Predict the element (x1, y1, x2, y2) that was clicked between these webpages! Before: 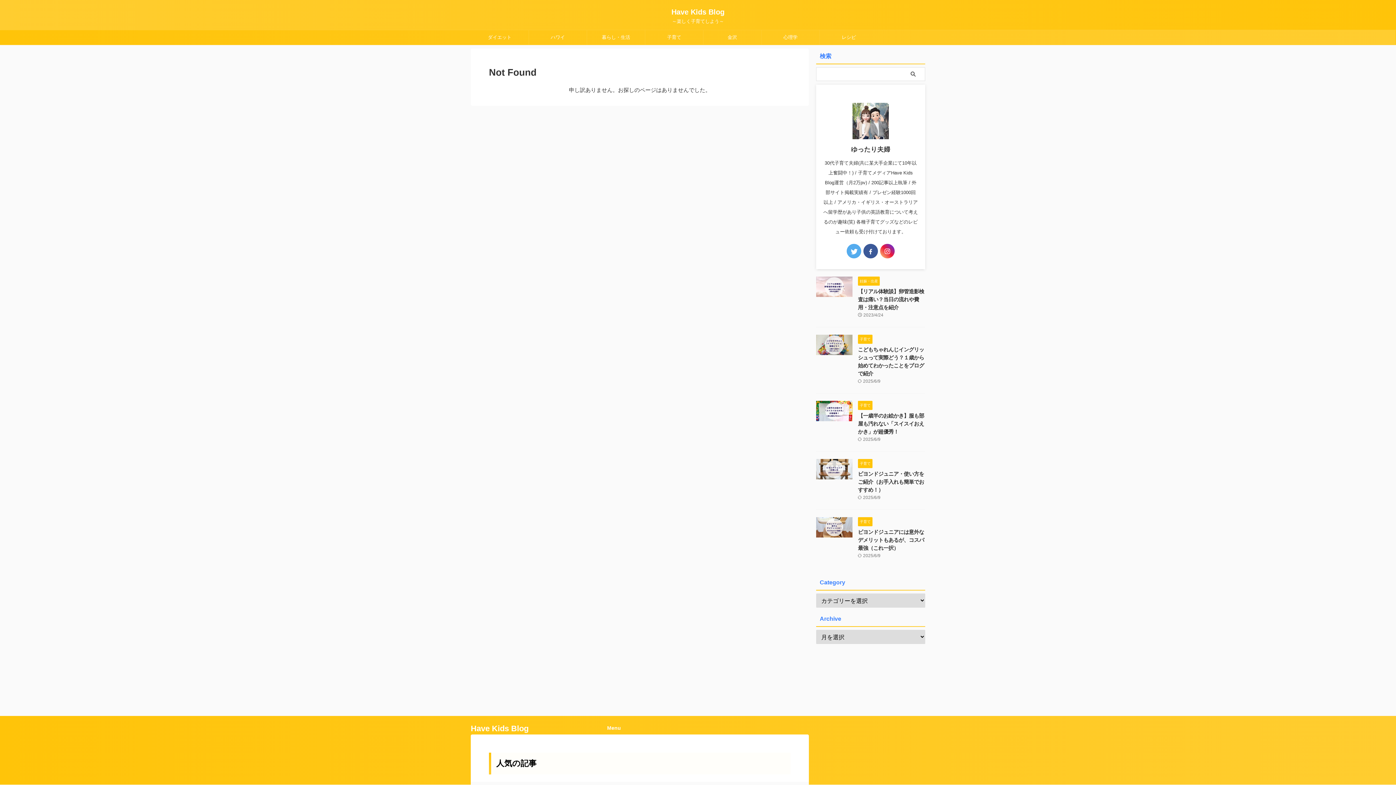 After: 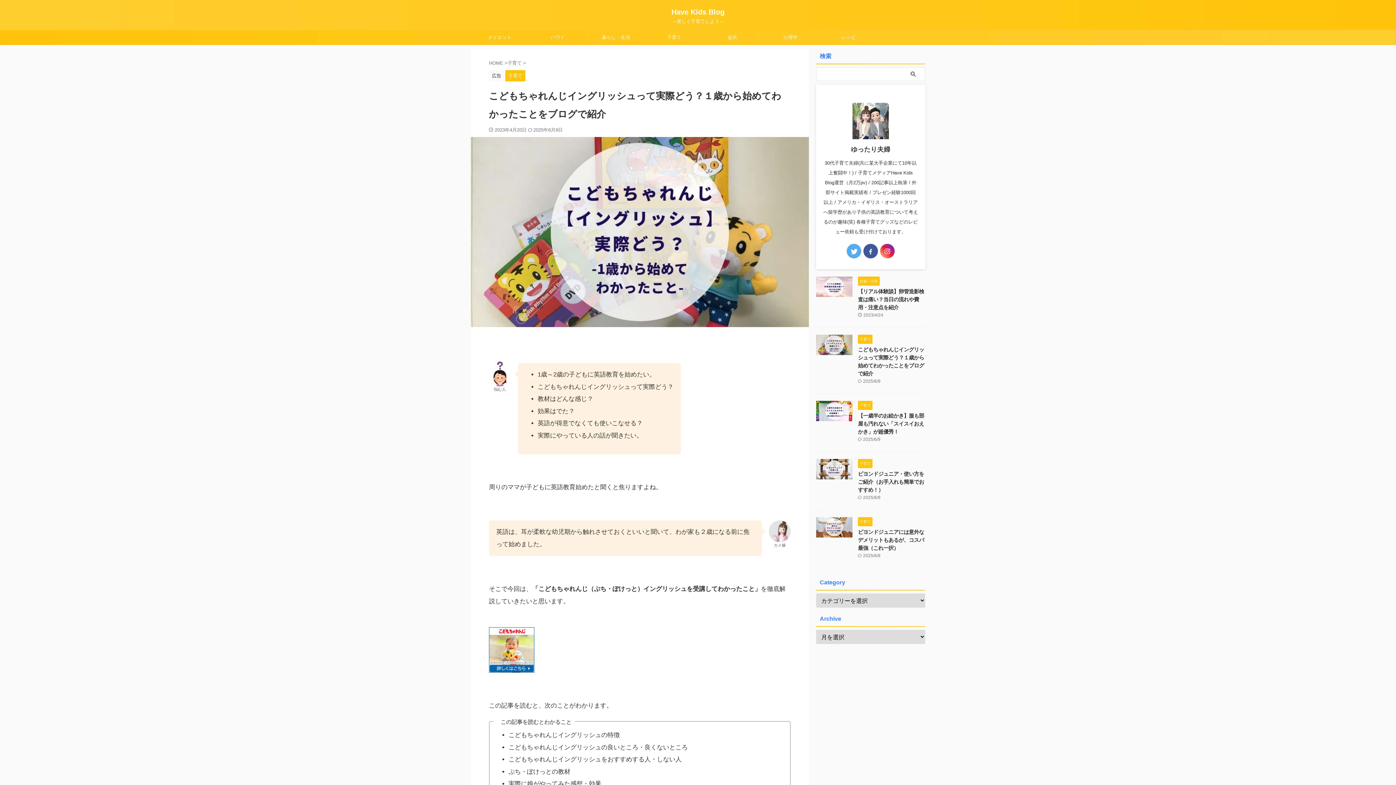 Action: bbox: (816, 348, 852, 355)